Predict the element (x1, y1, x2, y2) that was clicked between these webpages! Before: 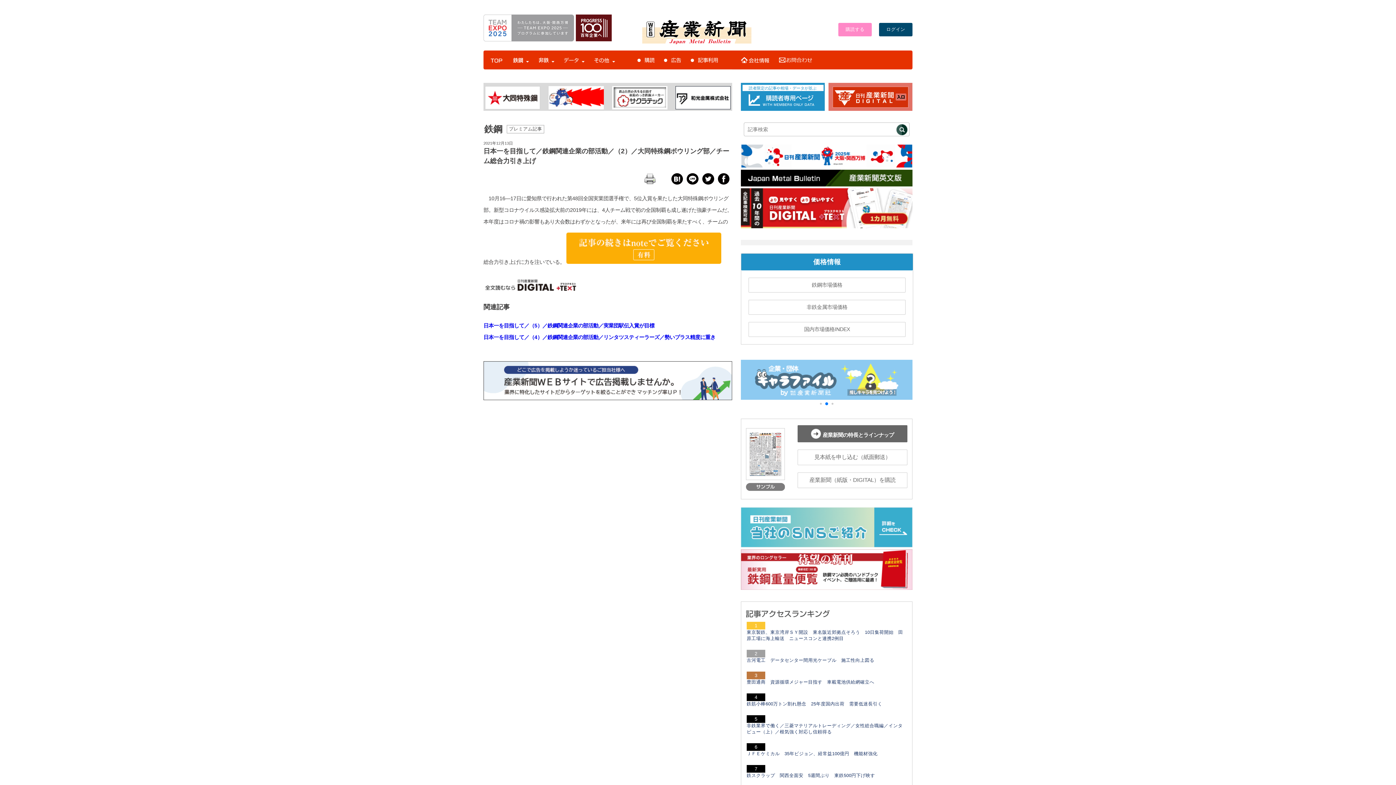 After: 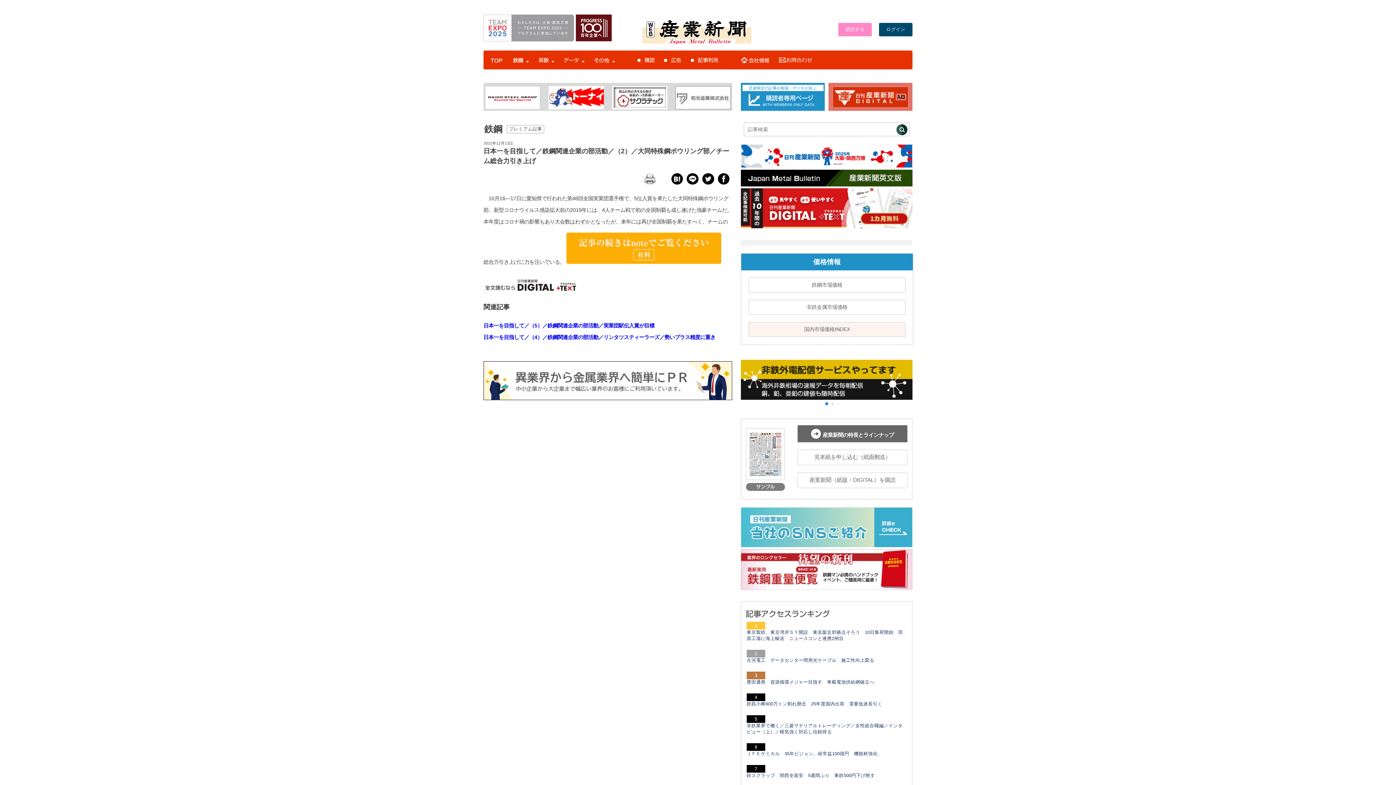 Action: label: 国内市場価格INDEX bbox: (748, 322, 905, 337)